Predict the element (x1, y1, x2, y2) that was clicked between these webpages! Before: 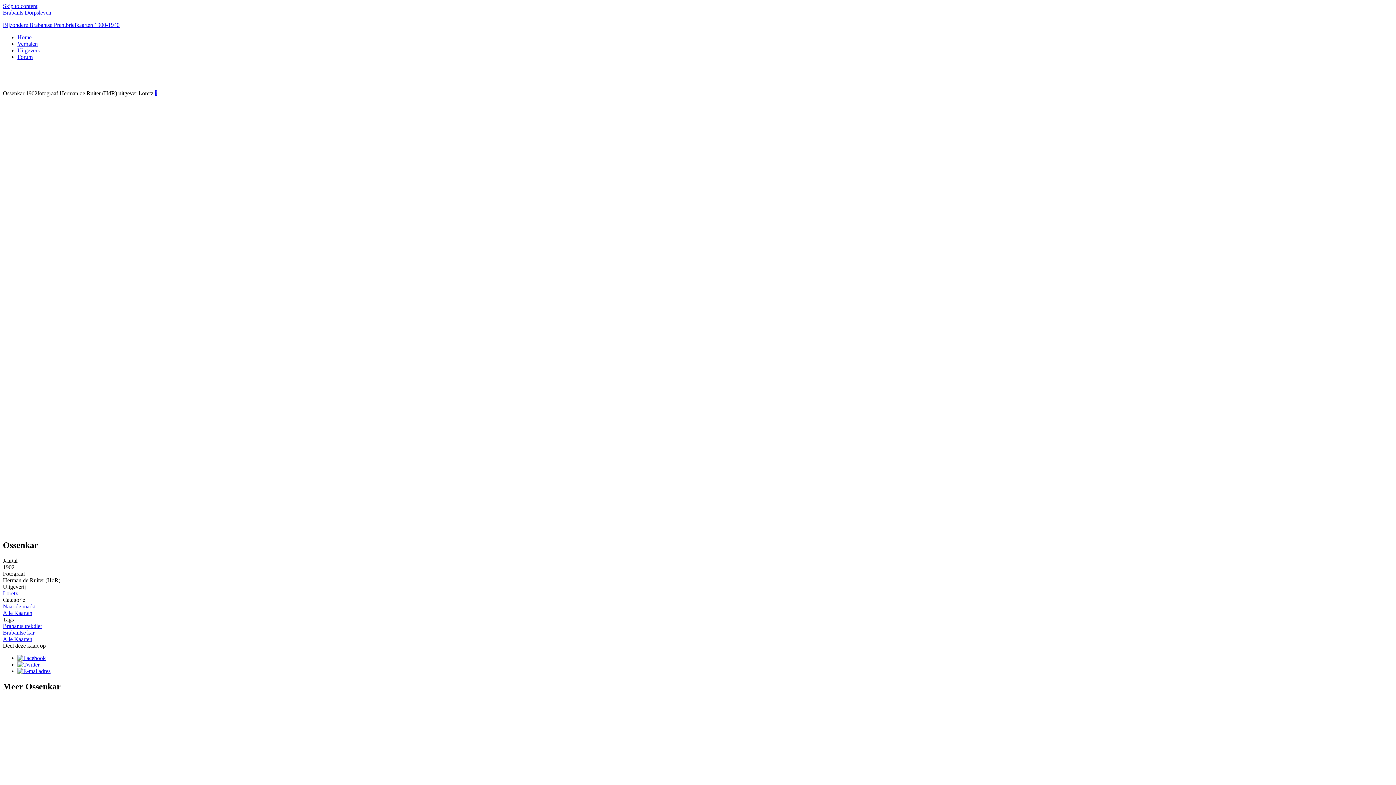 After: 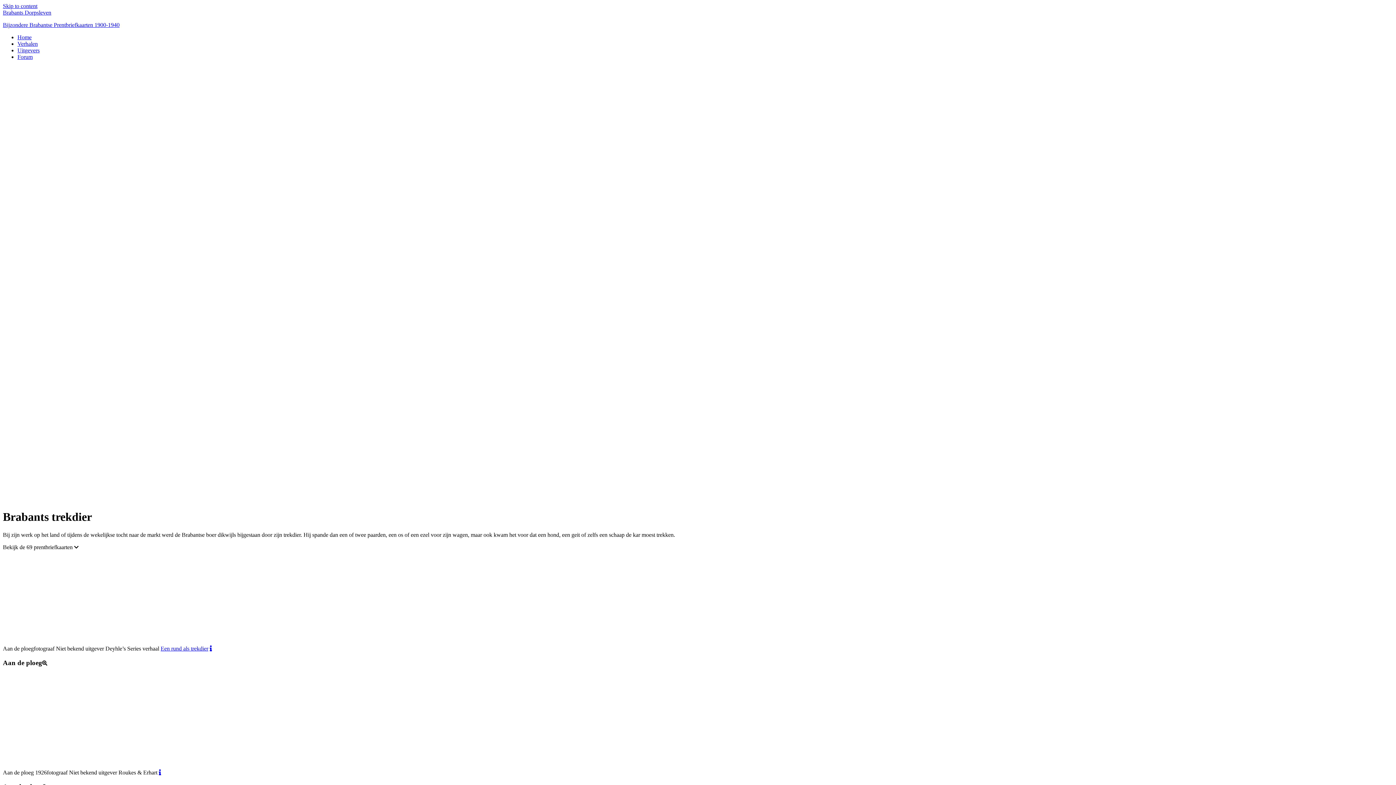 Action: bbox: (2, 623, 42, 629) label: Brabants trekdier